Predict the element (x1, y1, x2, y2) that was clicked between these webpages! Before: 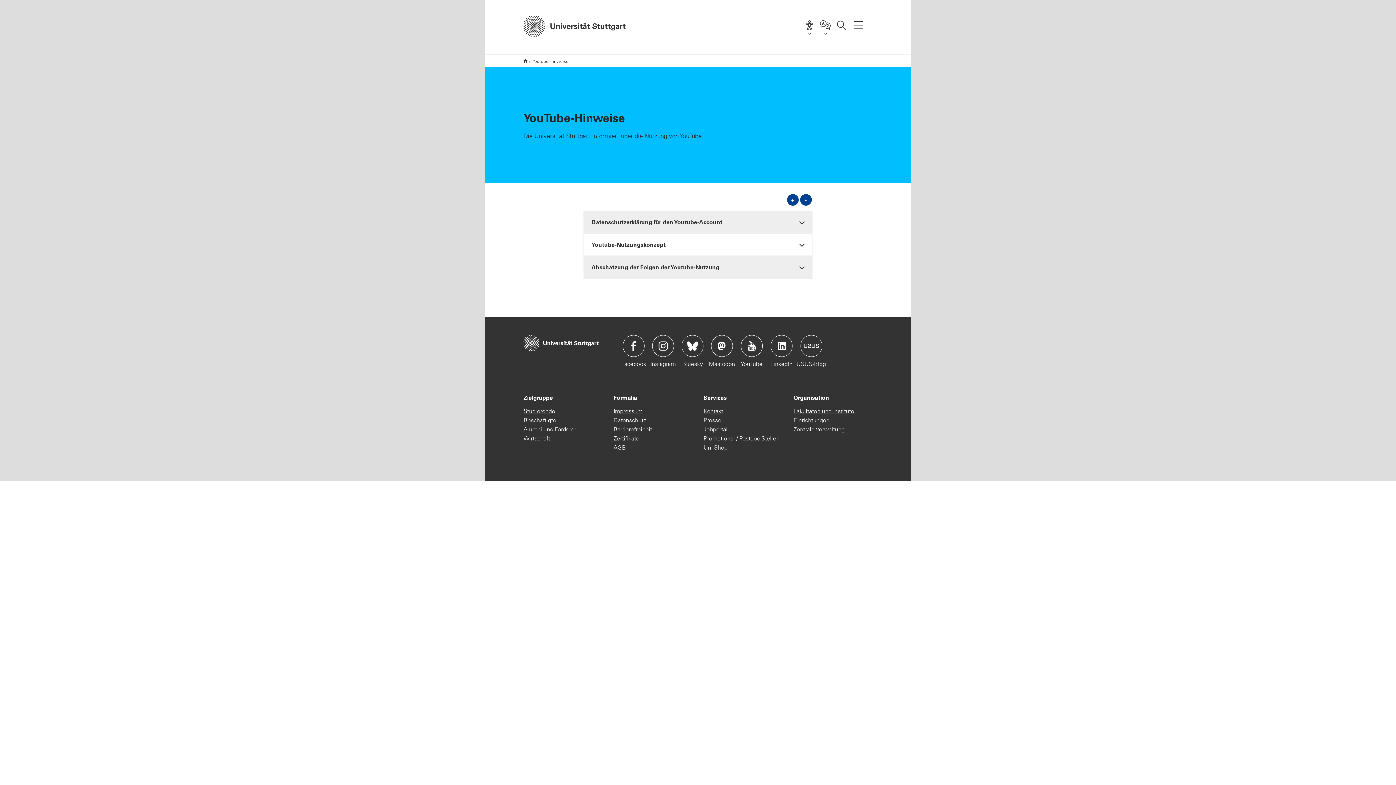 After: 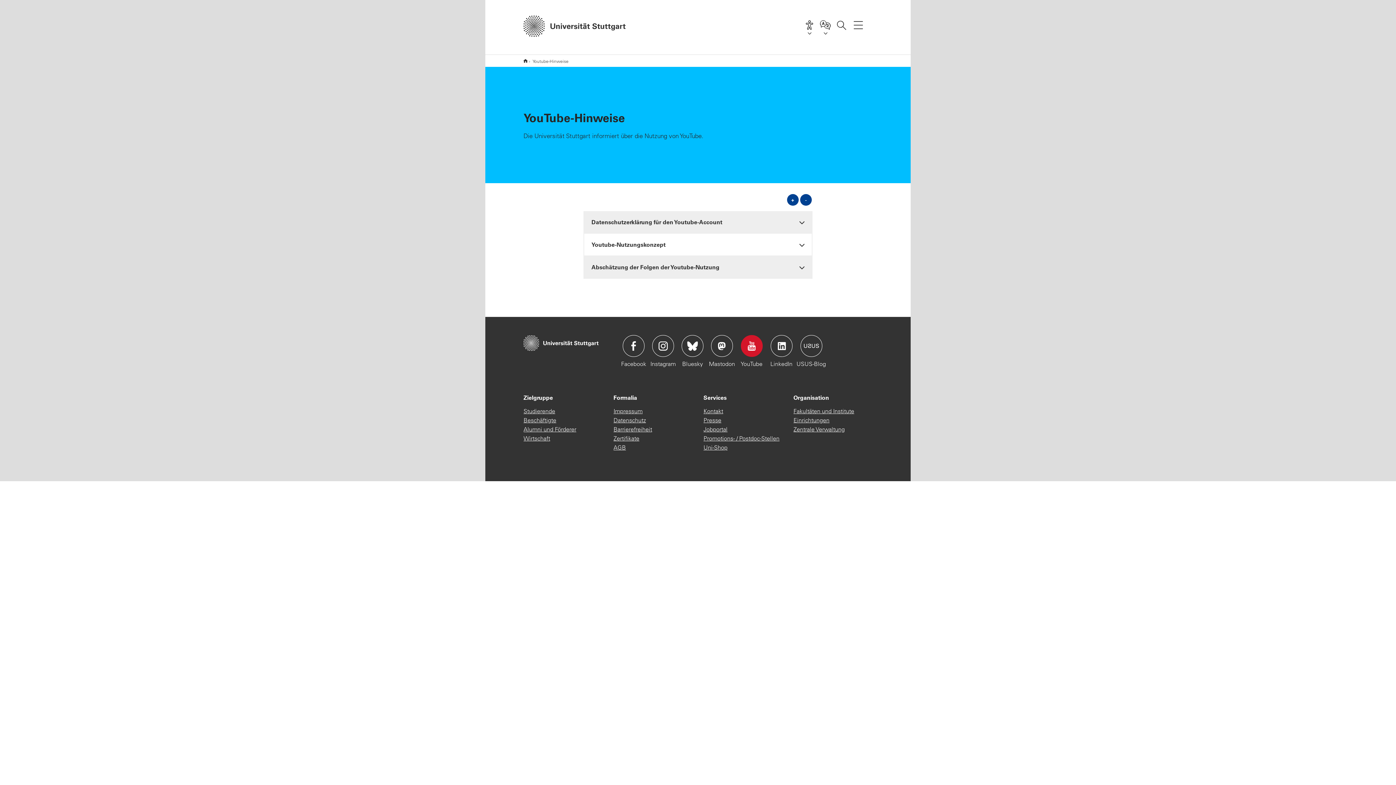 Action: label: Icon: YouTube bbox: (740, 335, 762, 357)